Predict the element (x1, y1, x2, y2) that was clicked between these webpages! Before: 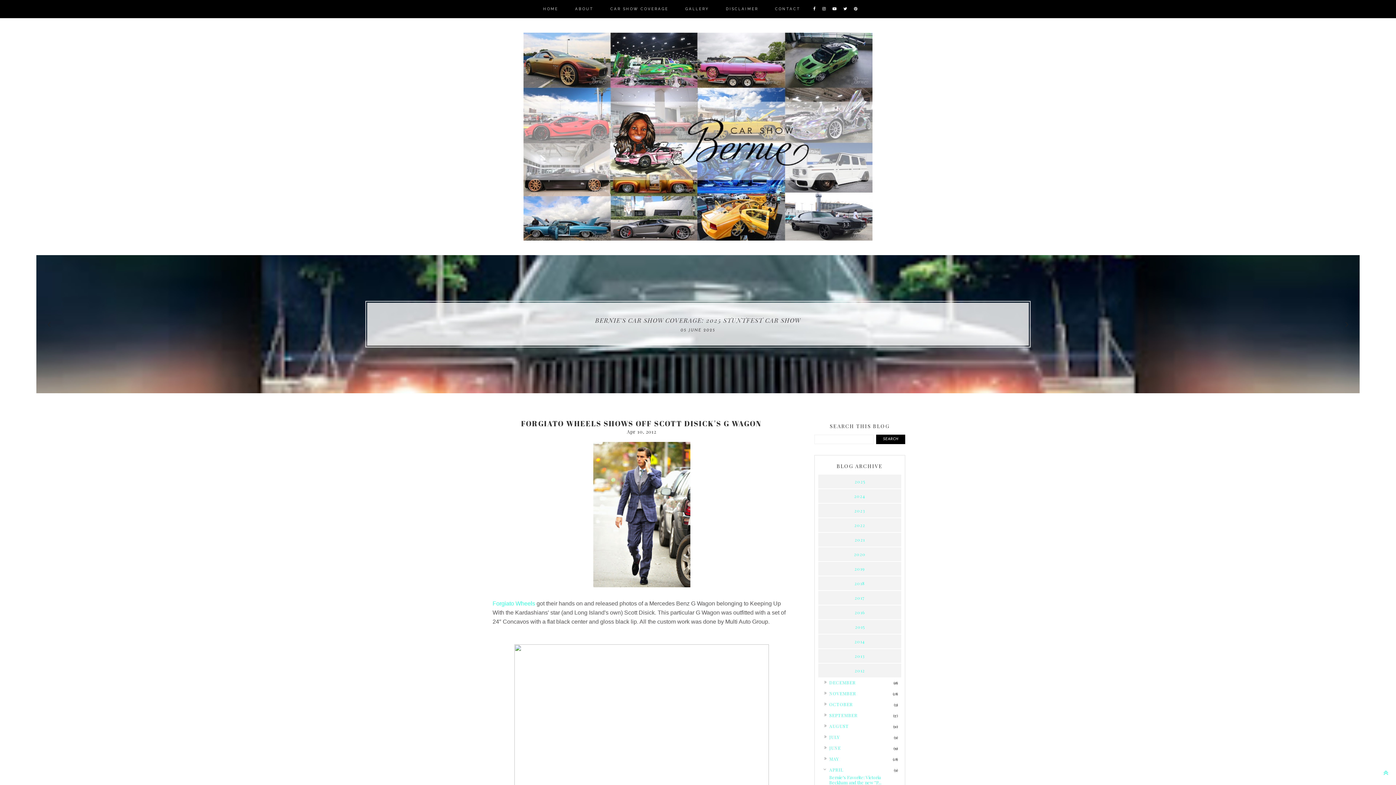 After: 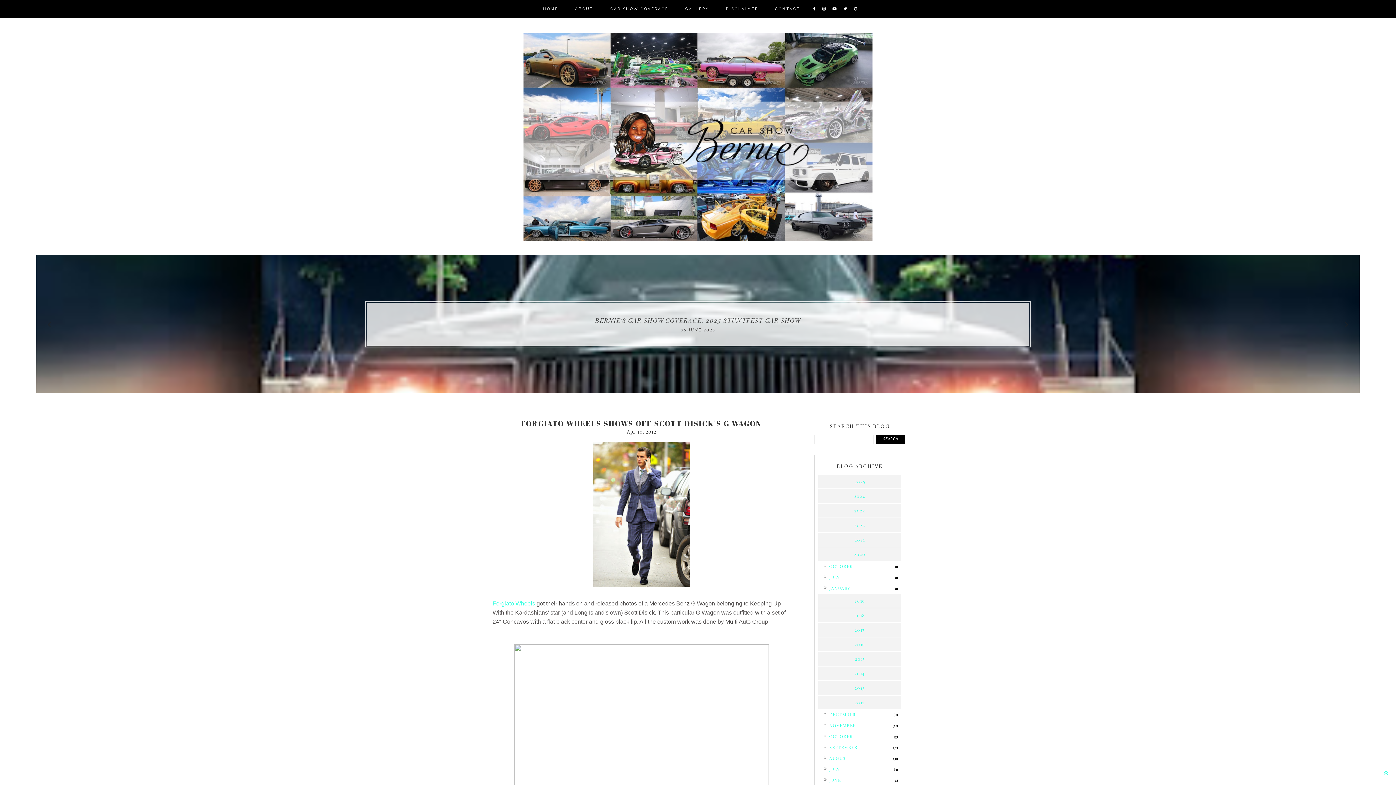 Action: bbox: (818, 547, 901, 561)